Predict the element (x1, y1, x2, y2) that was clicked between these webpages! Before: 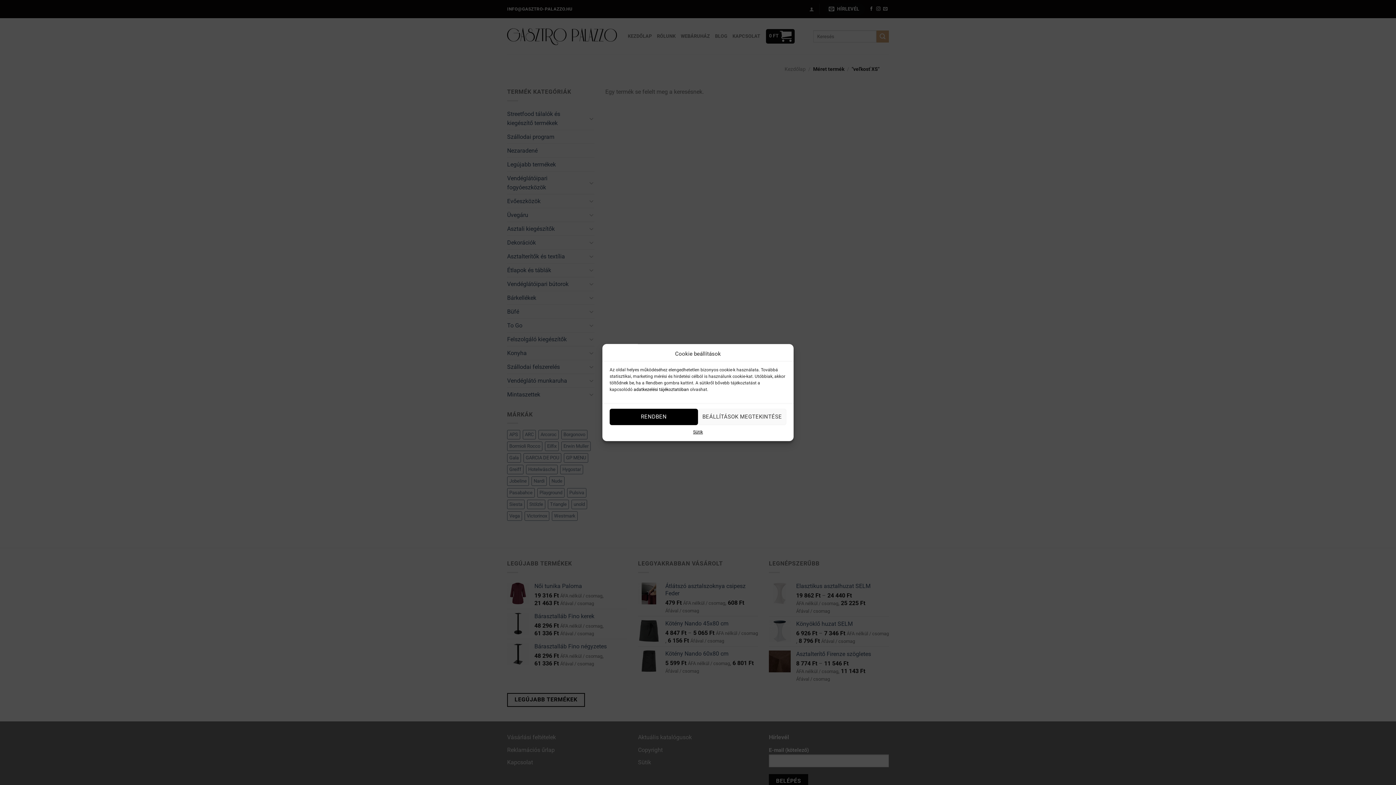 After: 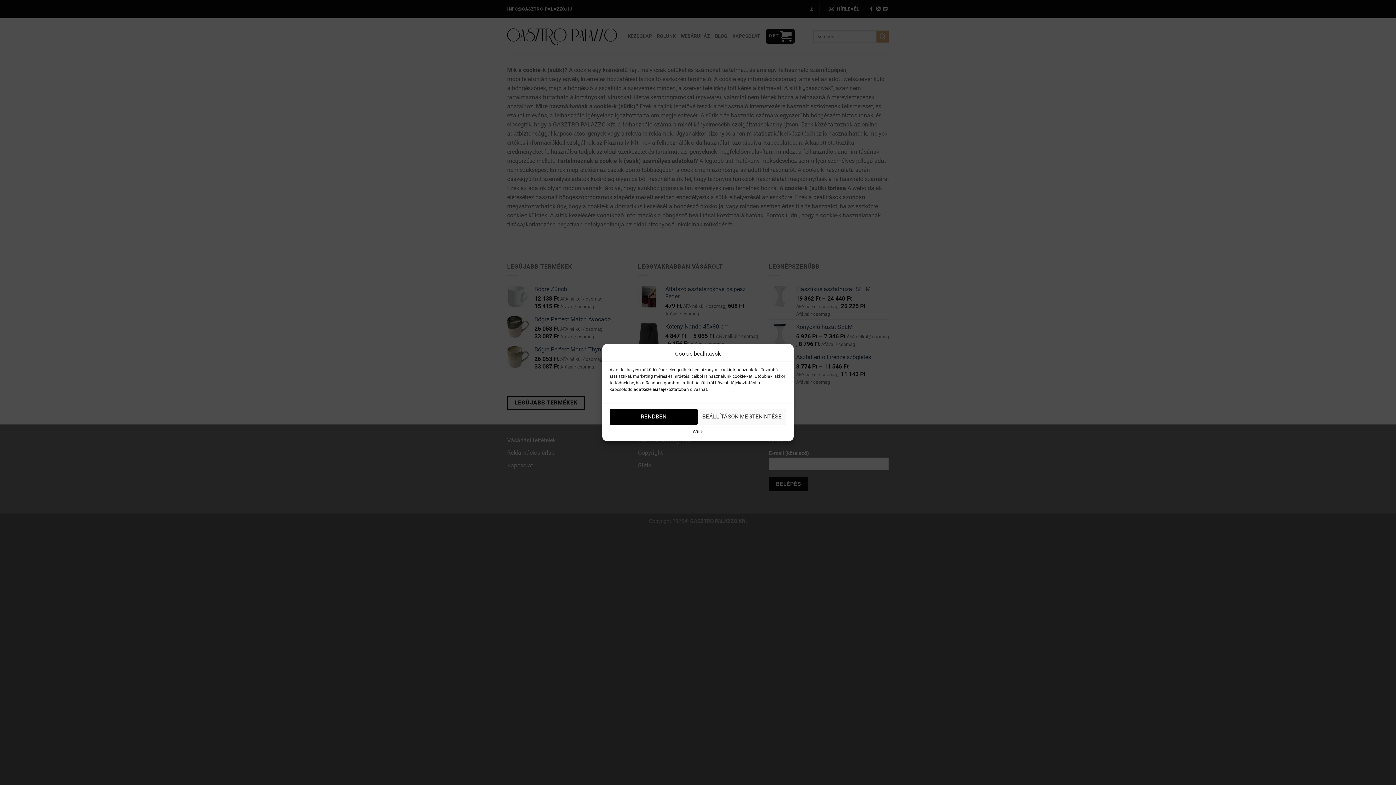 Action: bbox: (693, 428, 703, 435) label: Sütik